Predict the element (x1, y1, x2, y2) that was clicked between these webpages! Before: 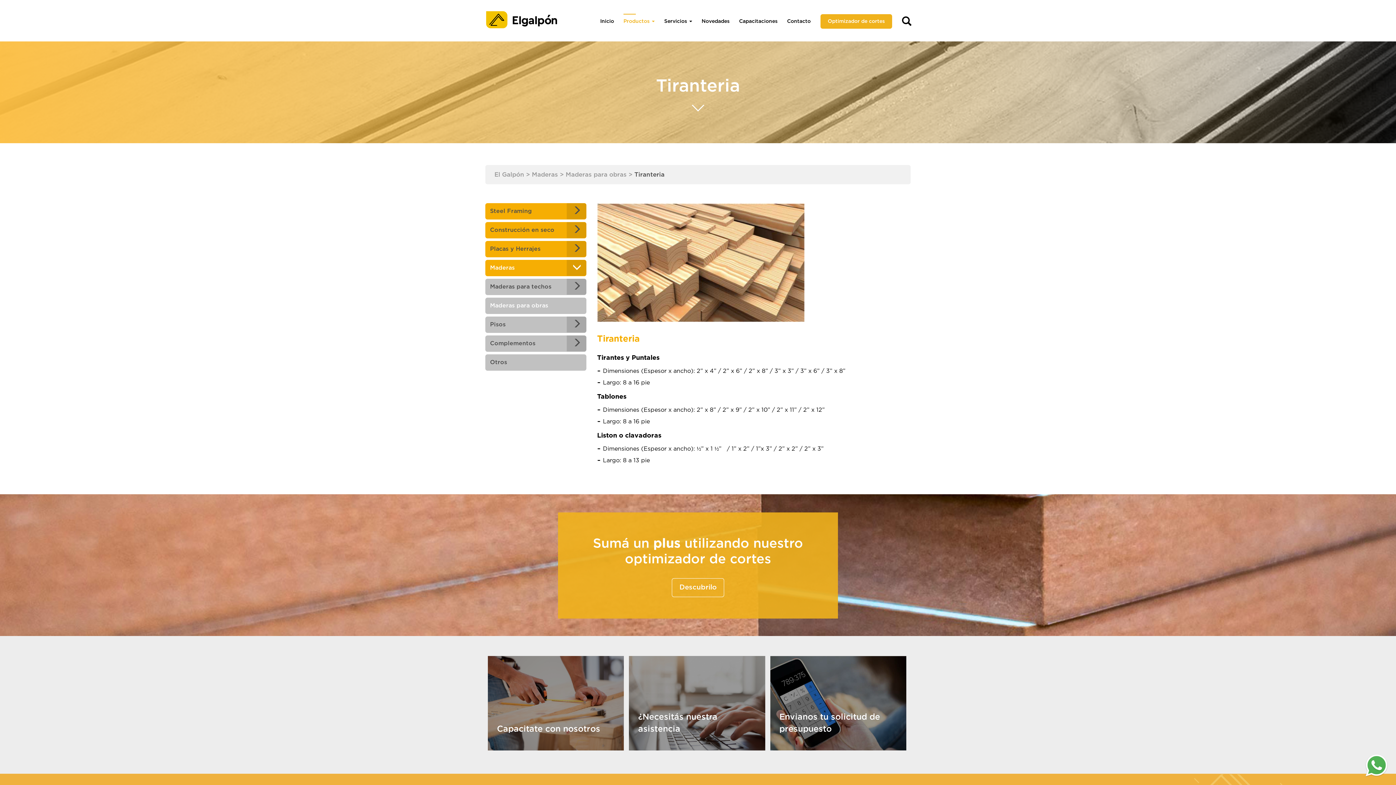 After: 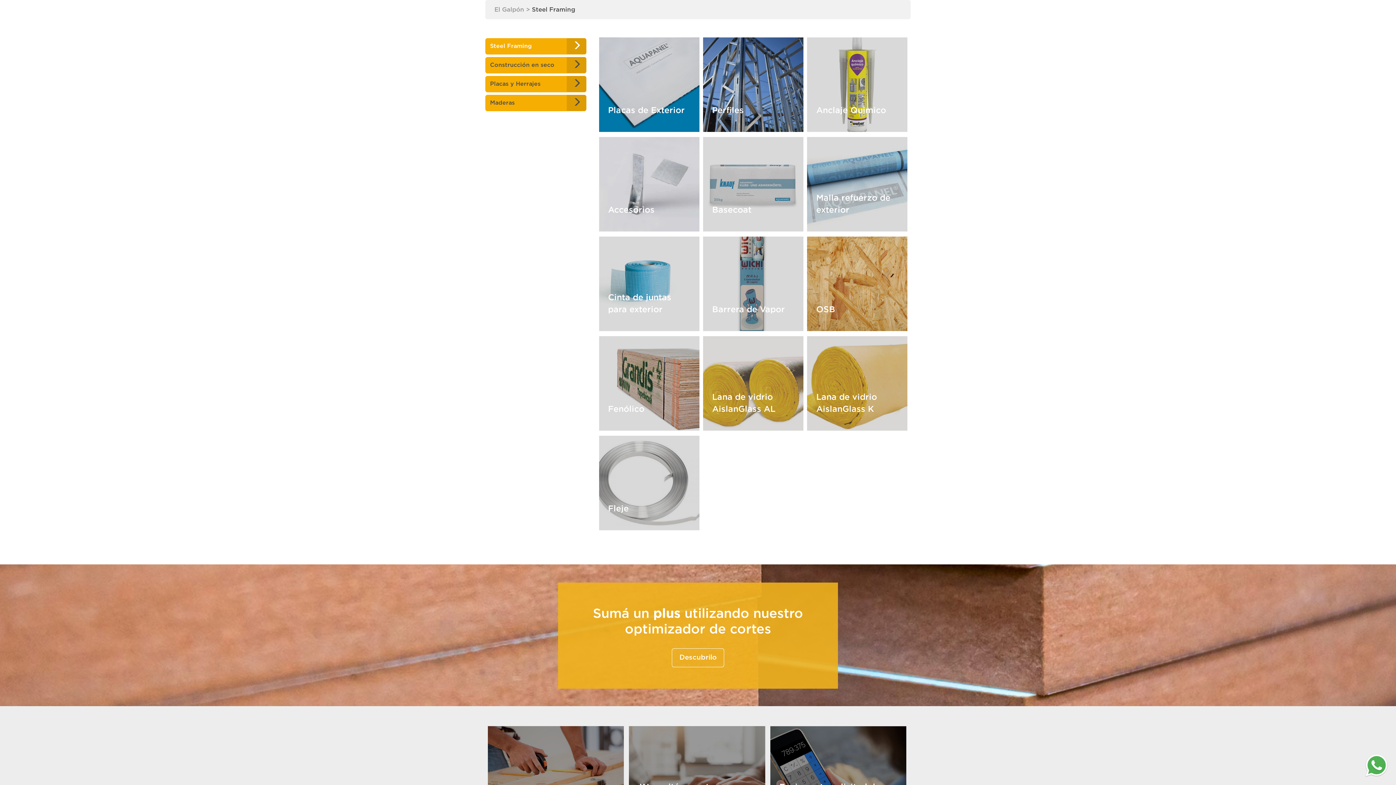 Action: bbox: (485, 203, 586, 219) label: Steel Framing